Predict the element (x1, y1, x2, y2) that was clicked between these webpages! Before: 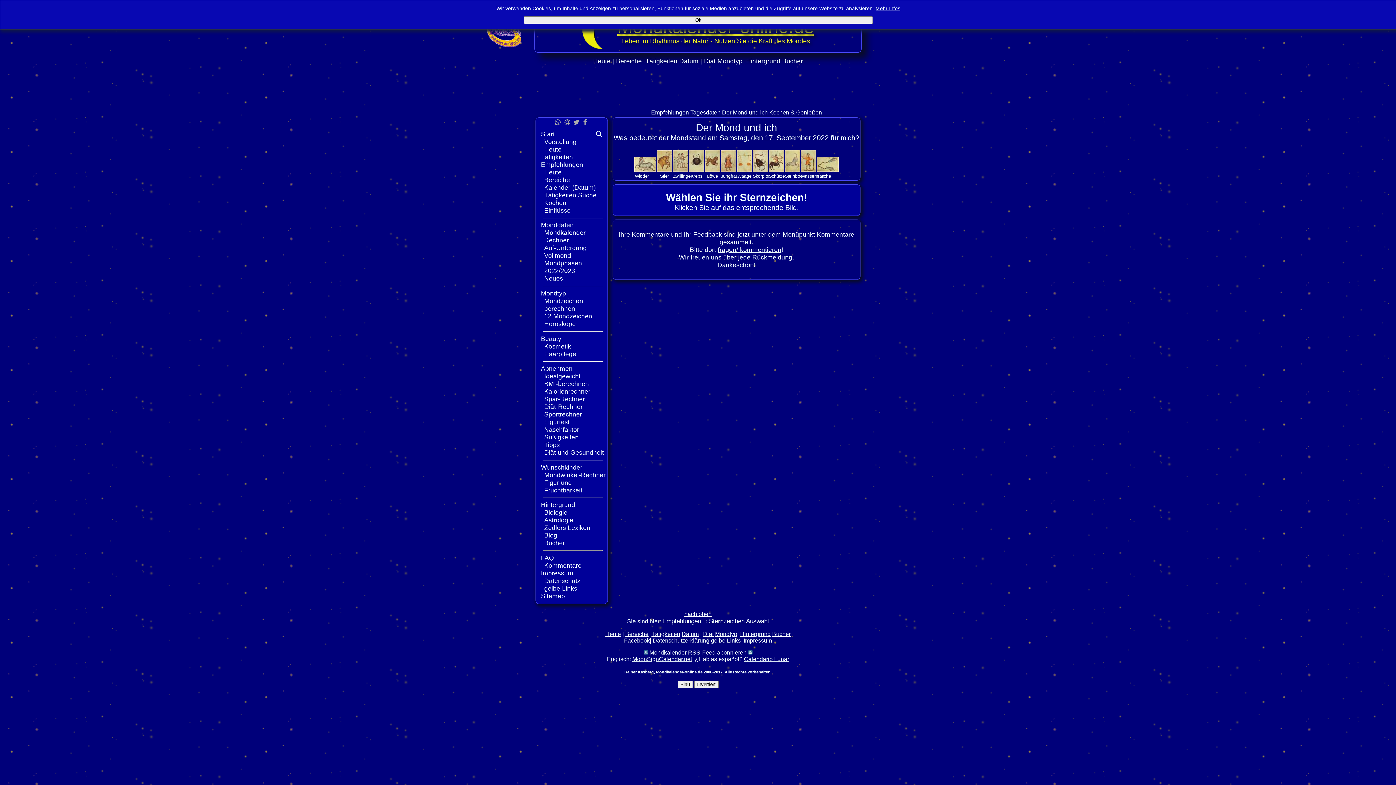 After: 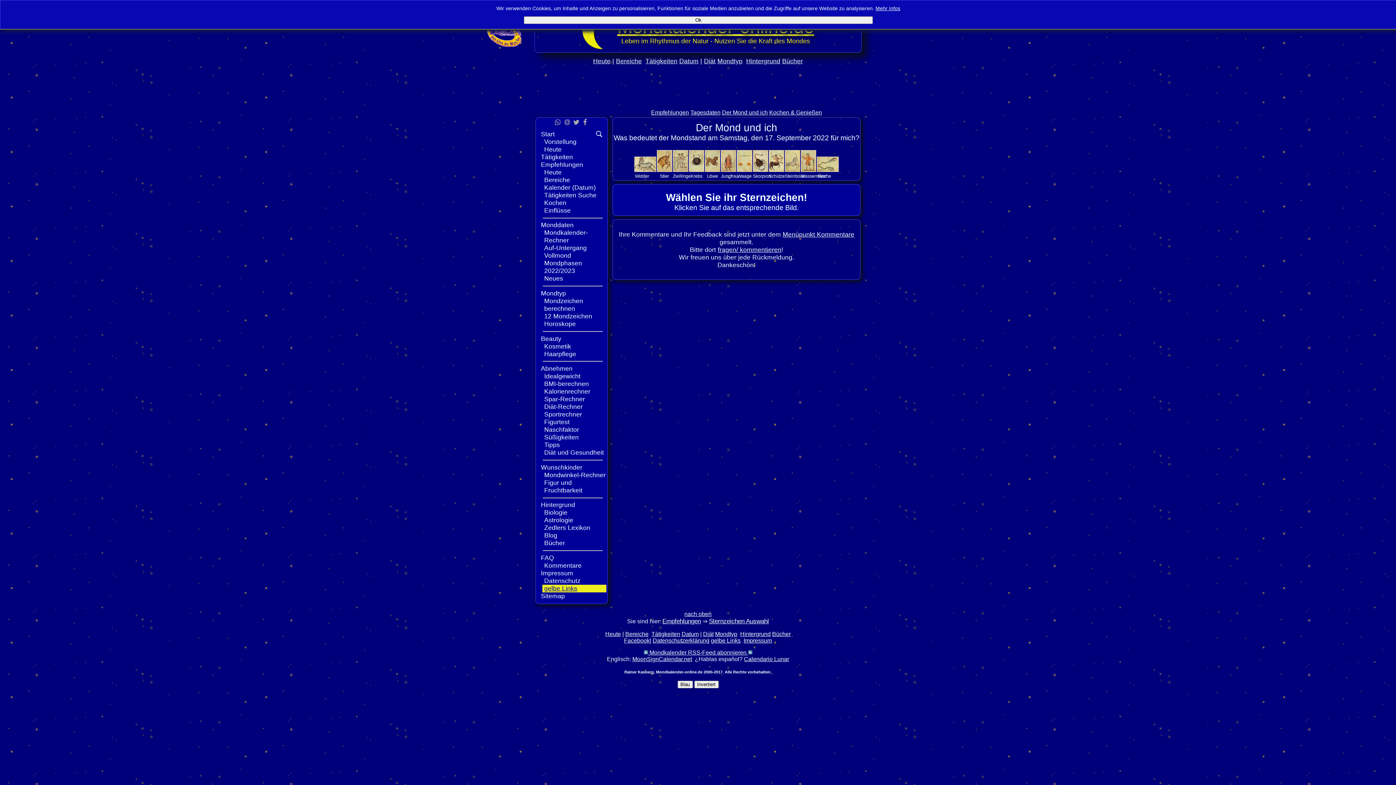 Action: bbox: (542, 585, 606, 592) label: gelbe Links